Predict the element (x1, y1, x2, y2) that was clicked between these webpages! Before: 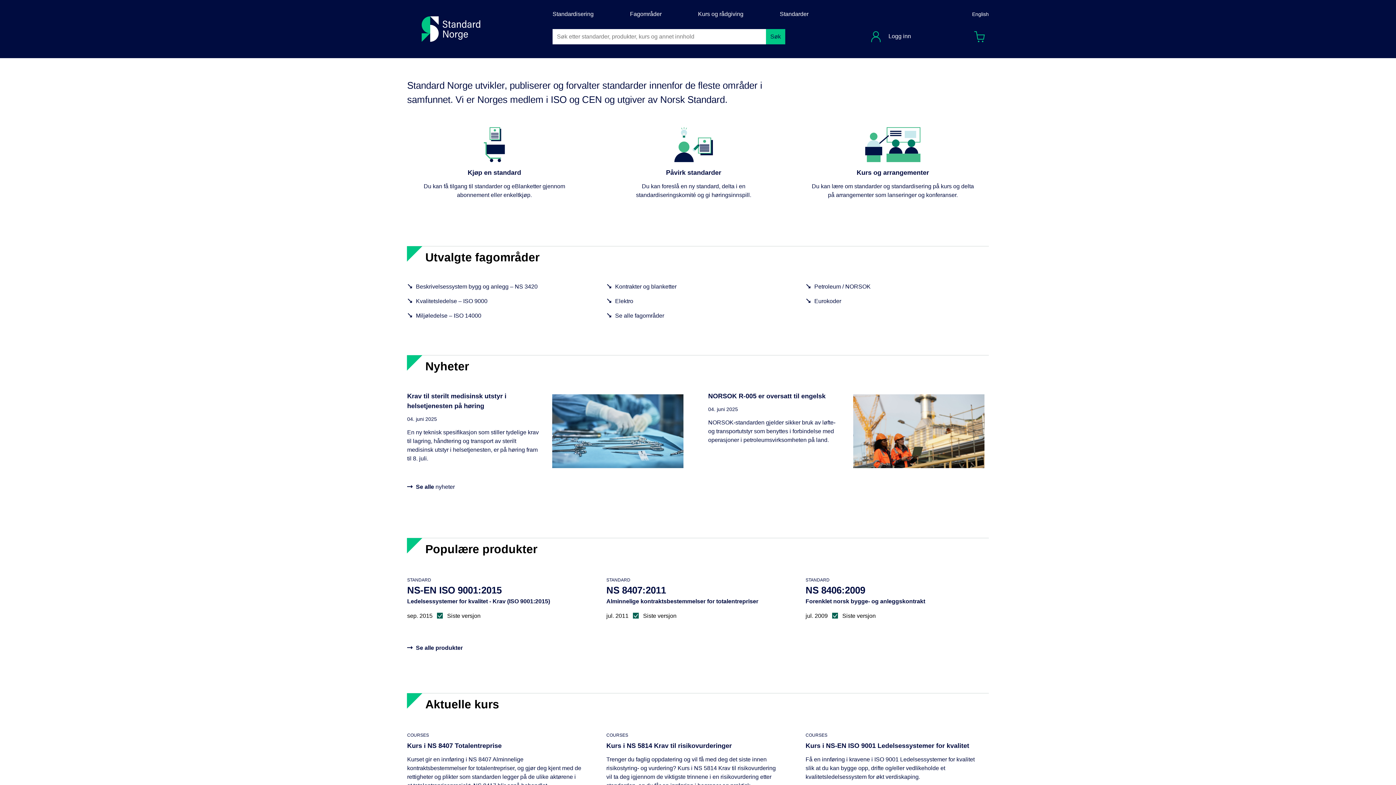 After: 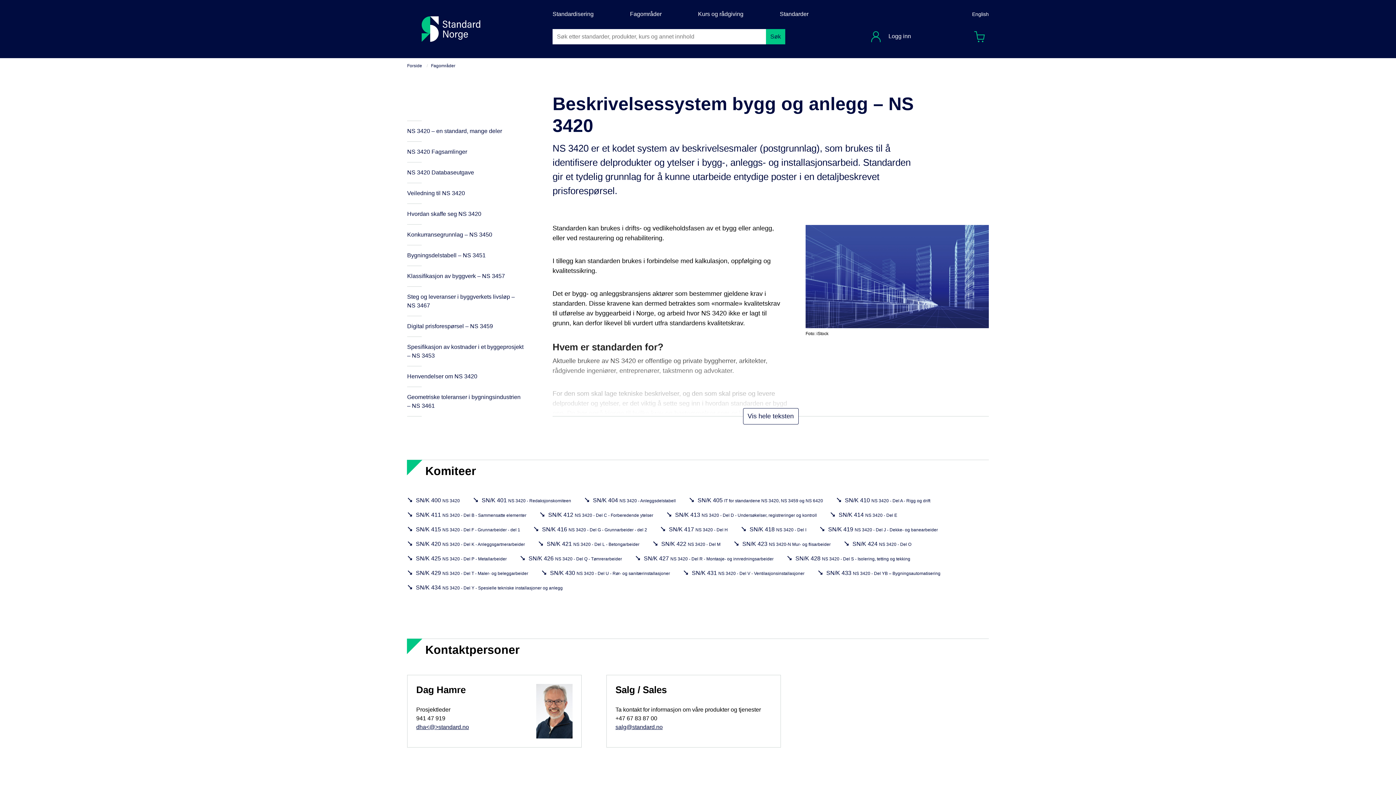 Action: label: Beskrivelsessystem bygg og anlegg – NS 3420 bbox: (407, 282, 537, 291)